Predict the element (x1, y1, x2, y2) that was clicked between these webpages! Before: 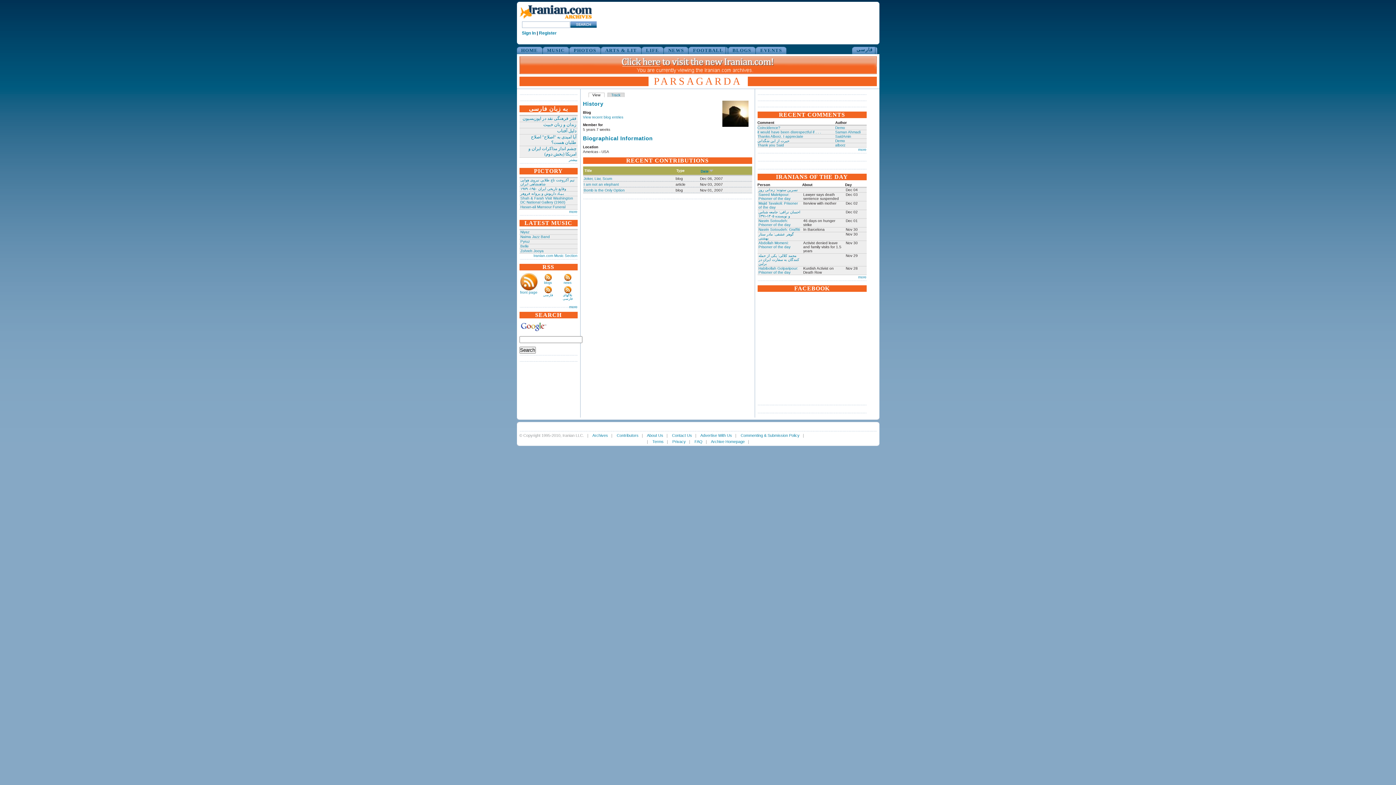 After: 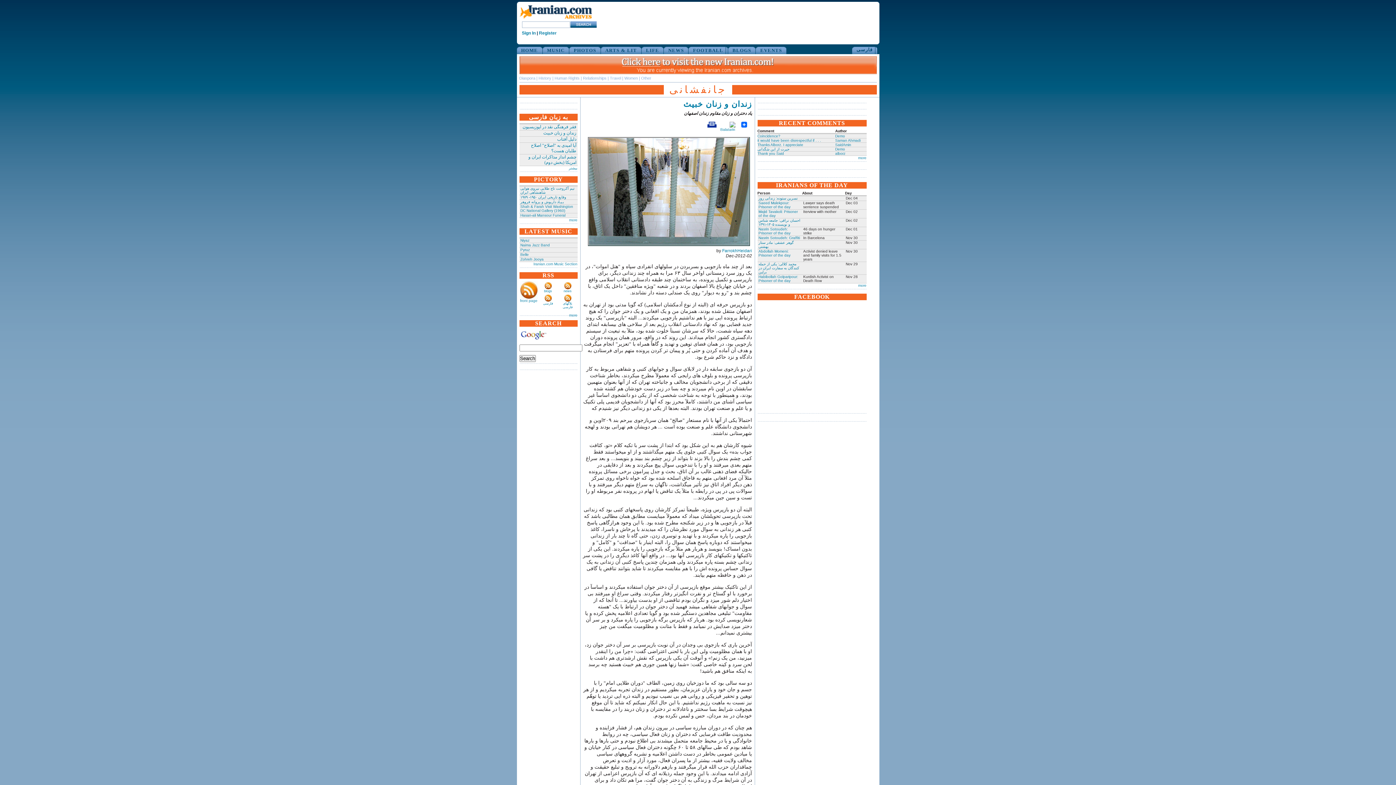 Action: label: زندان و زنان خبیث bbox: (543, 122, 576, 127)